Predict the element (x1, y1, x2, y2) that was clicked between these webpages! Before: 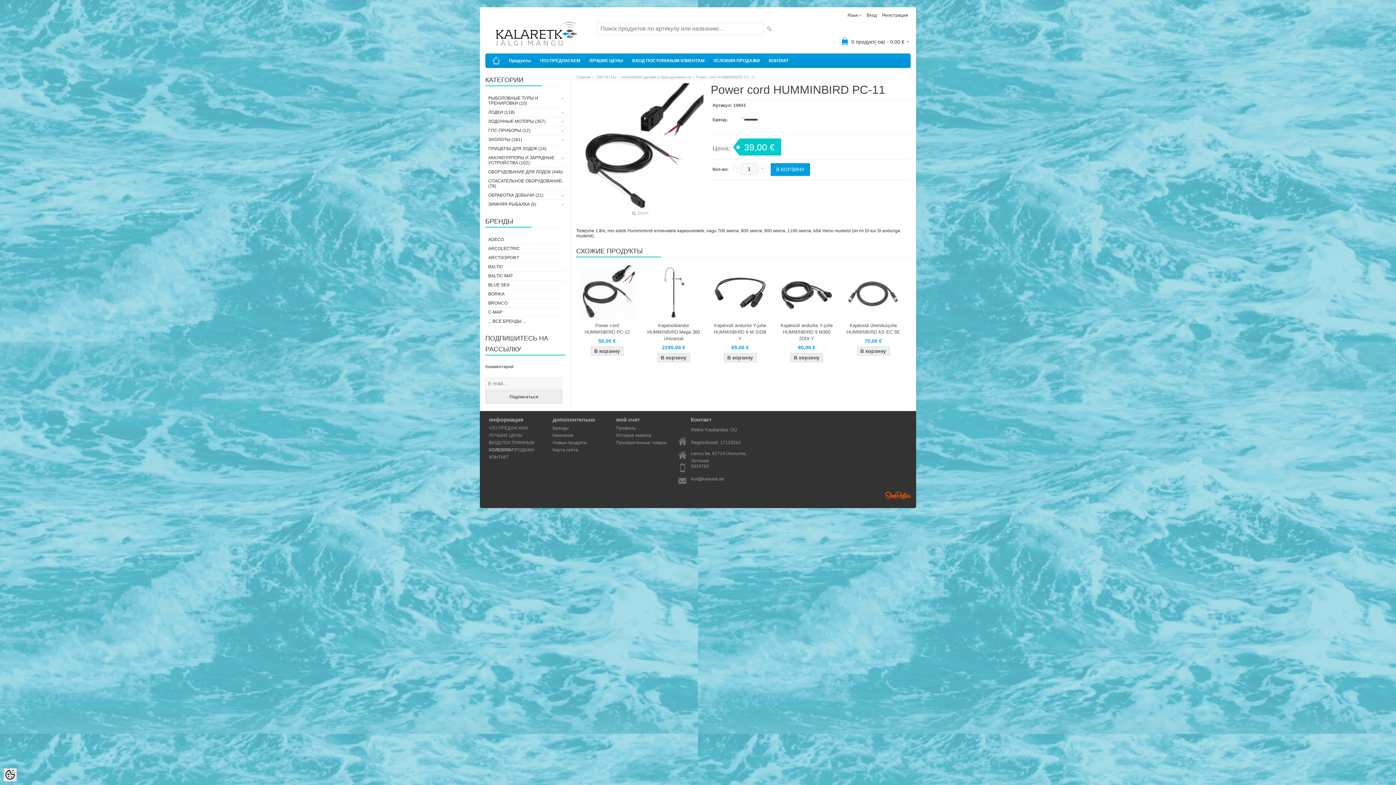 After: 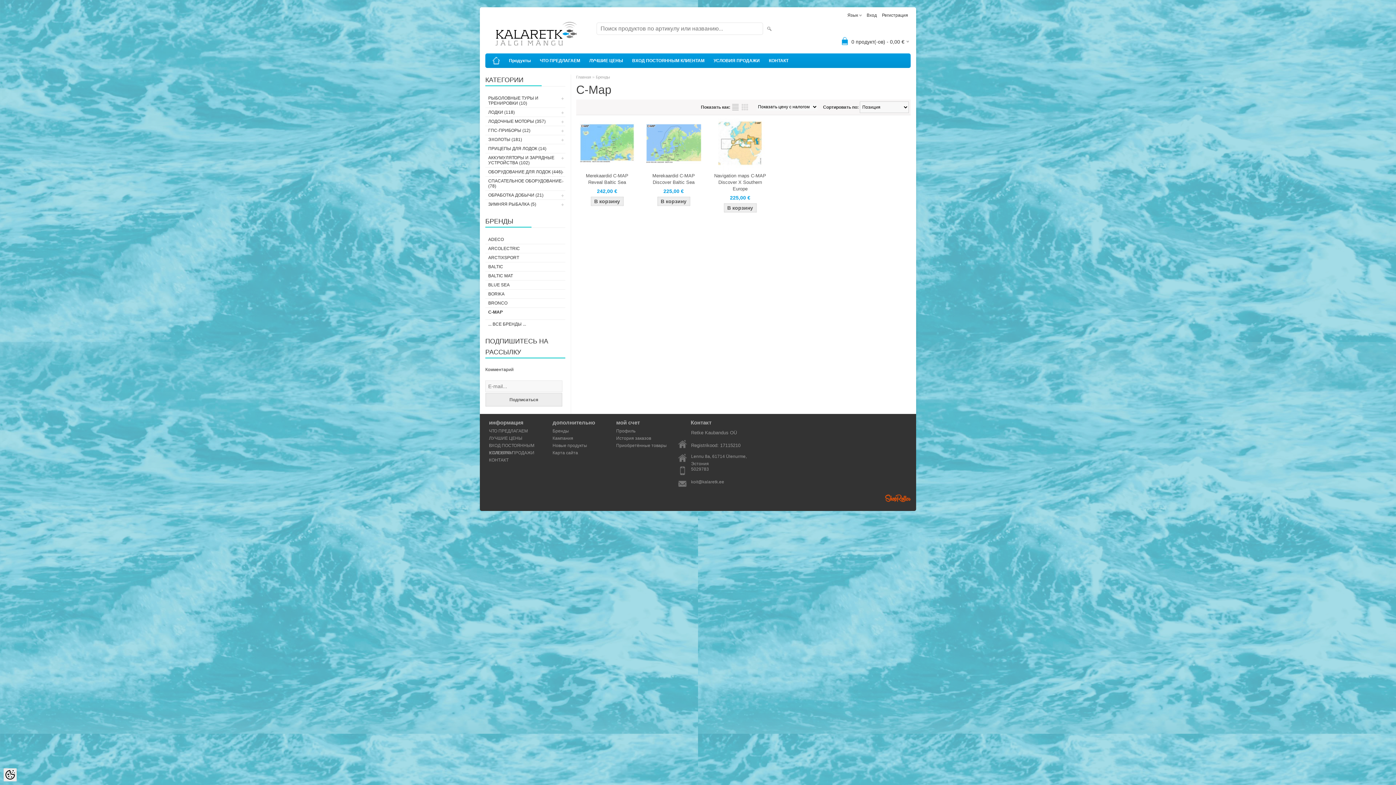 Action: label: C-MAP bbox: (485, 308, 565, 316)